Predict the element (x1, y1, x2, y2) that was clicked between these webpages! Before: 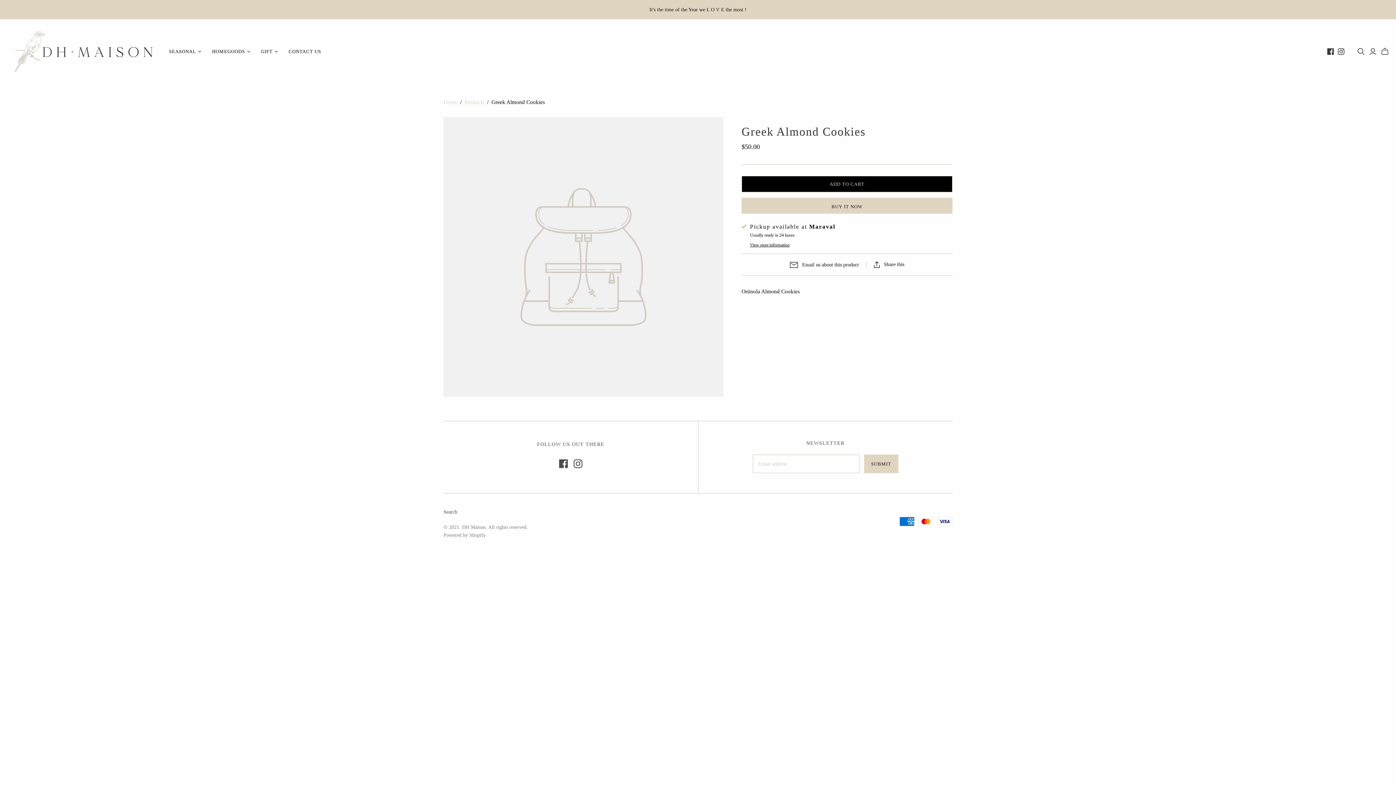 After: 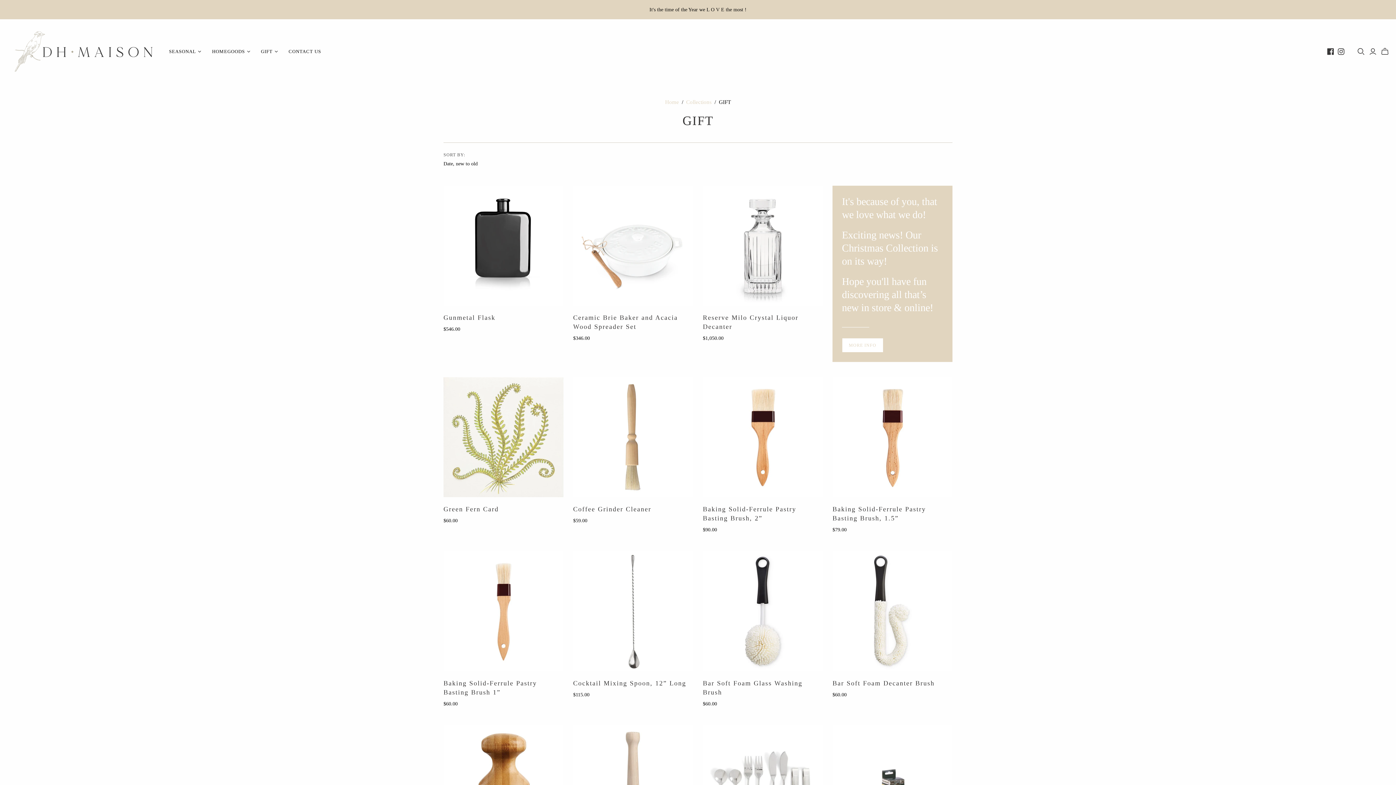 Action: label: GIFT bbox: (255, 42, 283, 60)